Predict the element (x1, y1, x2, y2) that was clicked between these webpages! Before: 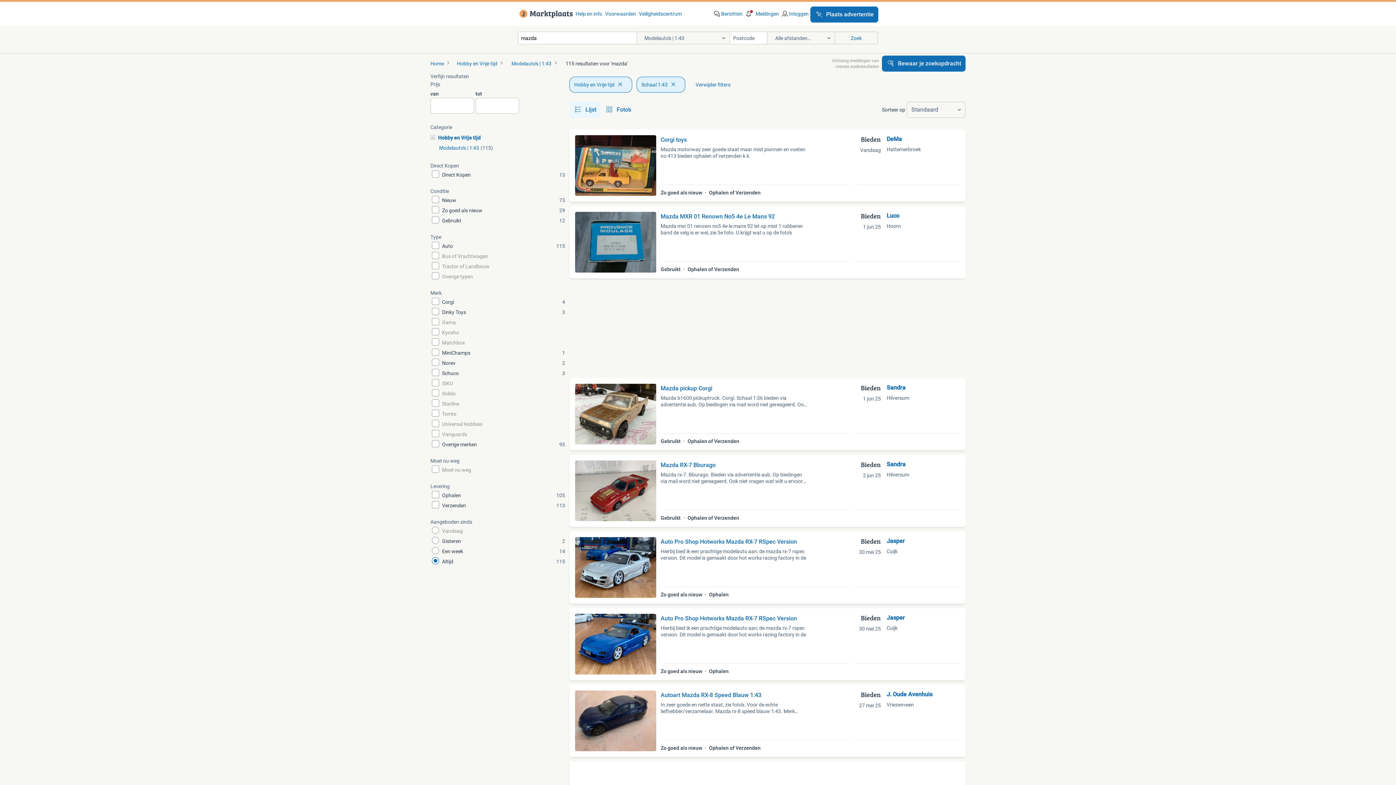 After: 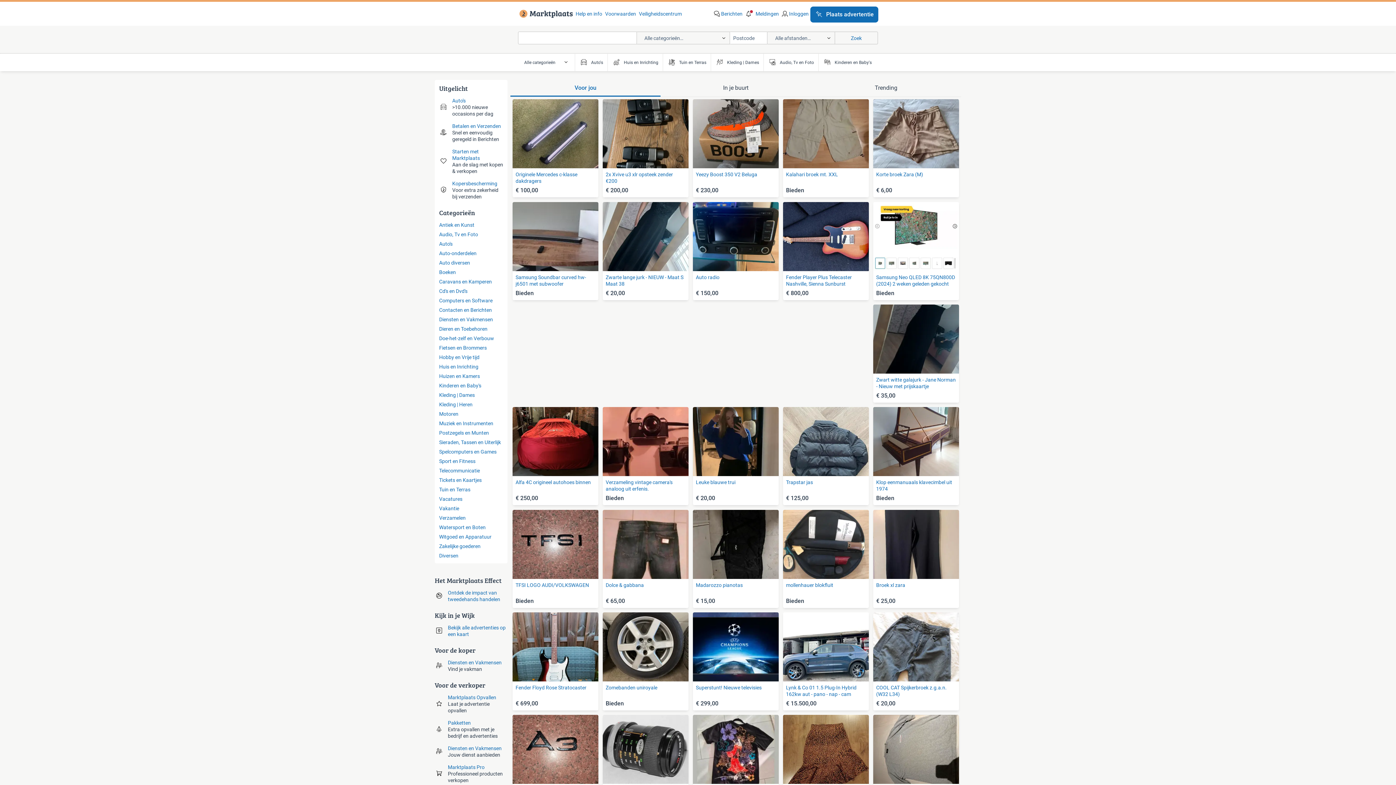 Action: label: Home bbox: (430, 60, 444, 66)